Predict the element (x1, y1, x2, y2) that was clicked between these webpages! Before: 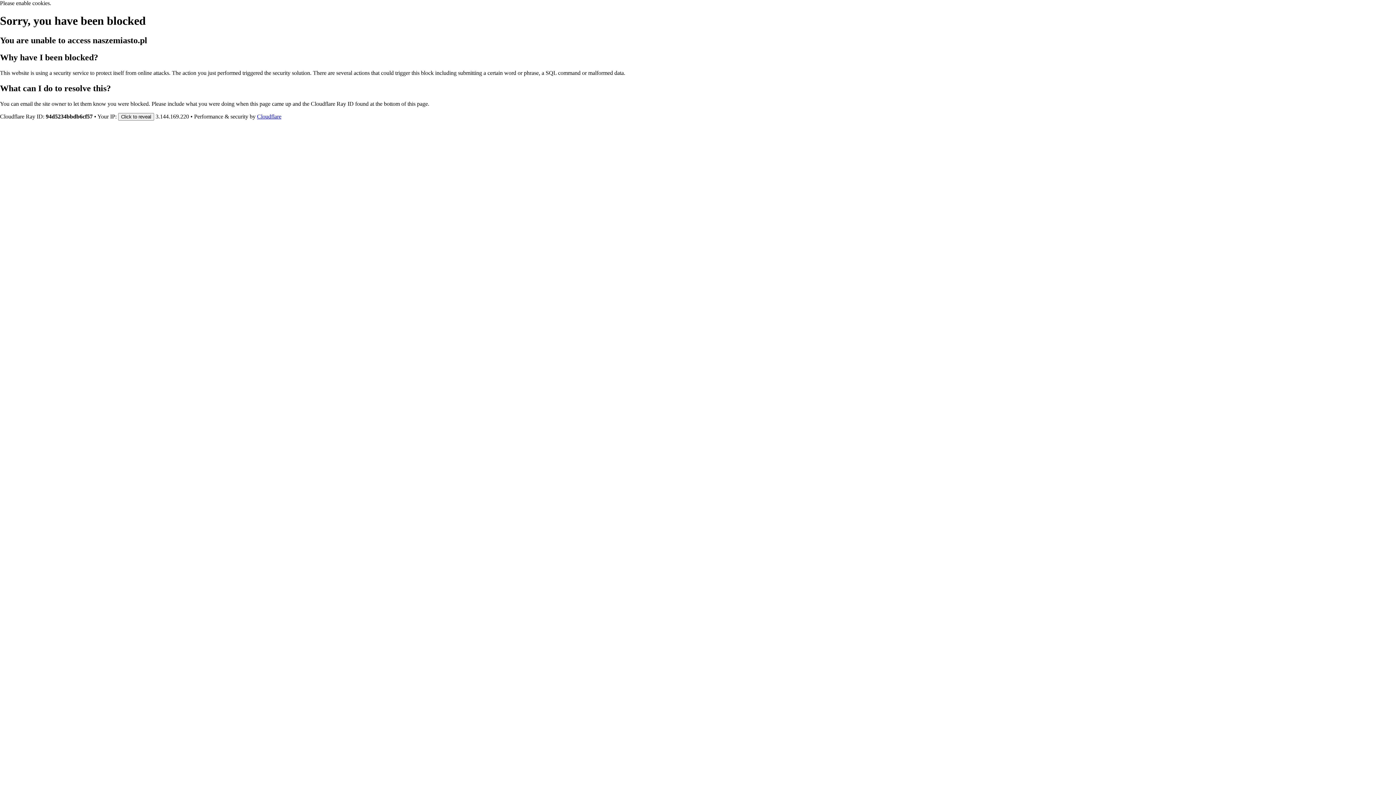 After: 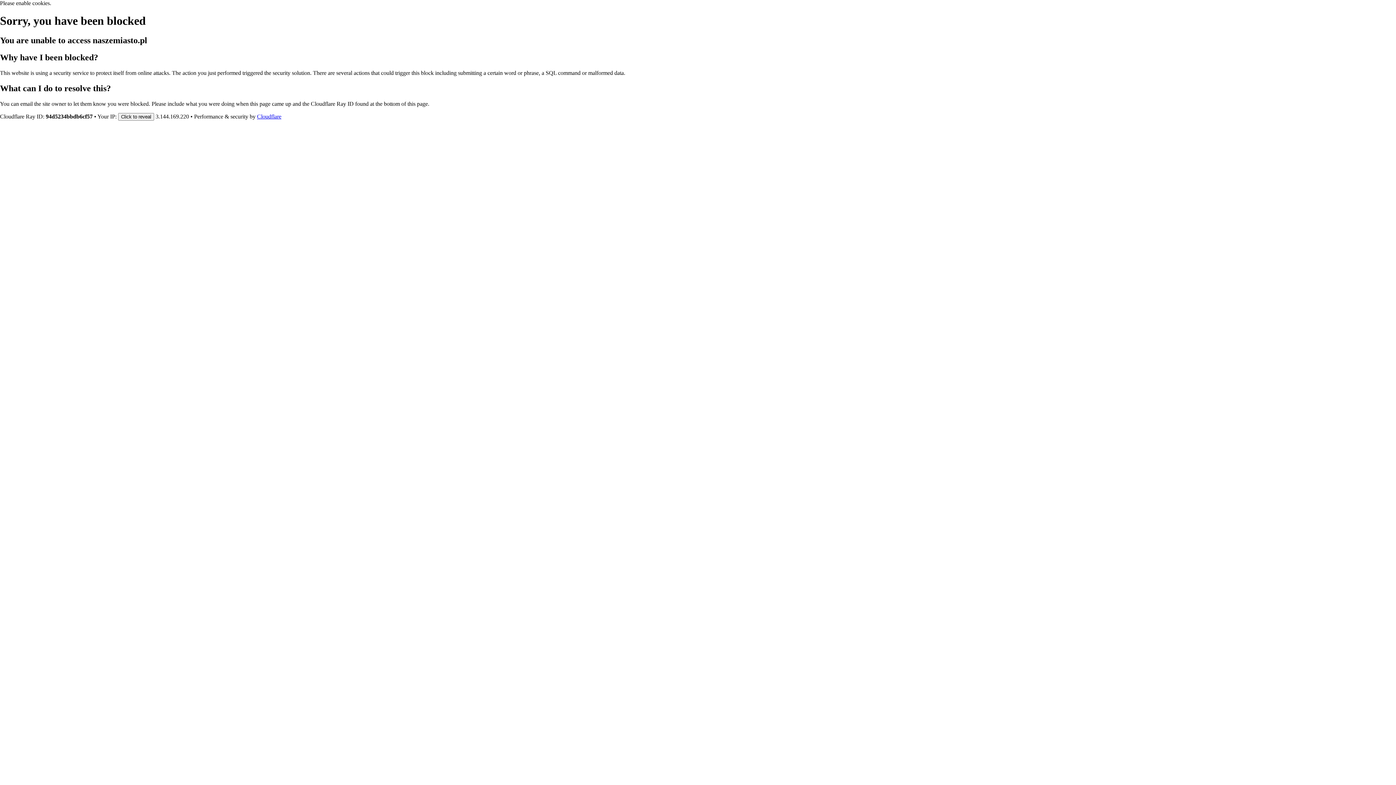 Action: bbox: (257, 113, 281, 119) label: Cloudflare